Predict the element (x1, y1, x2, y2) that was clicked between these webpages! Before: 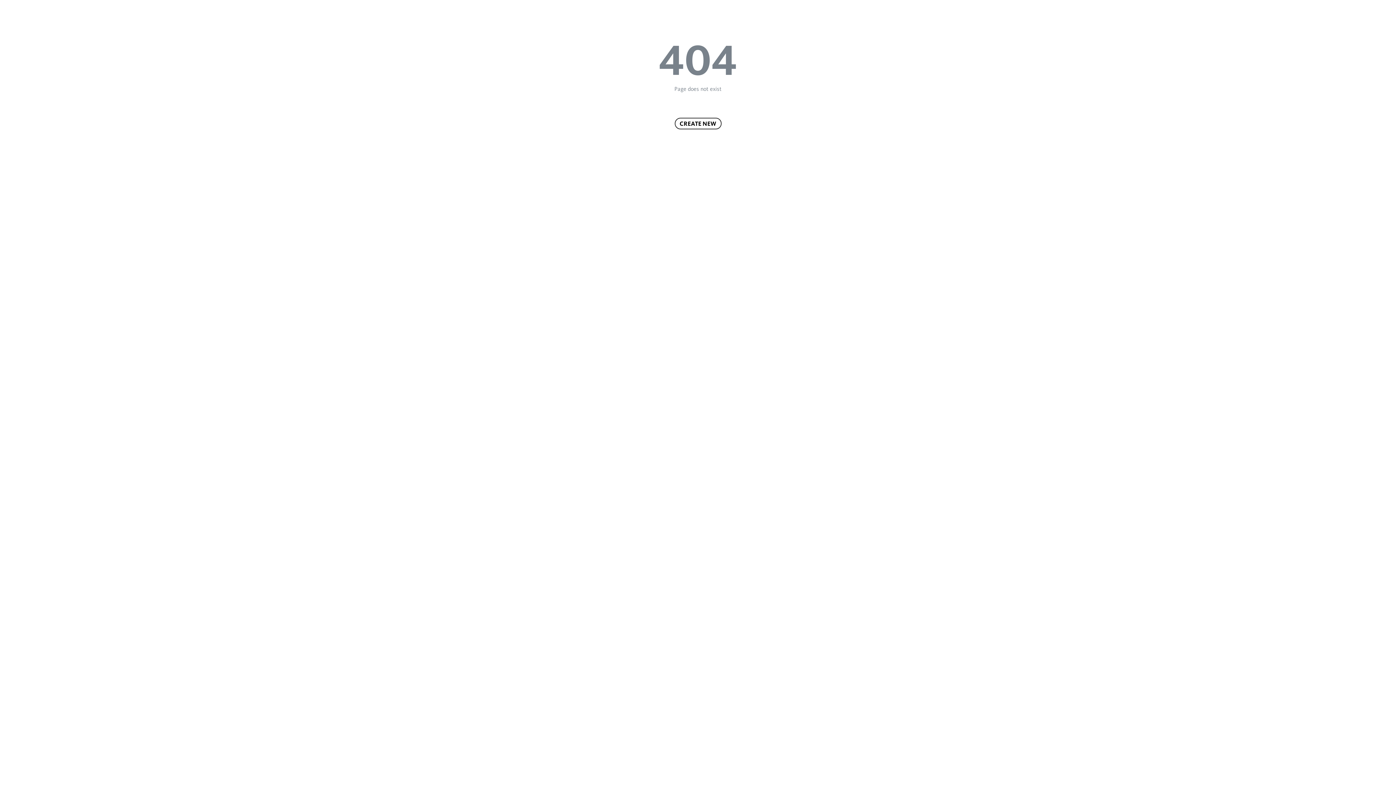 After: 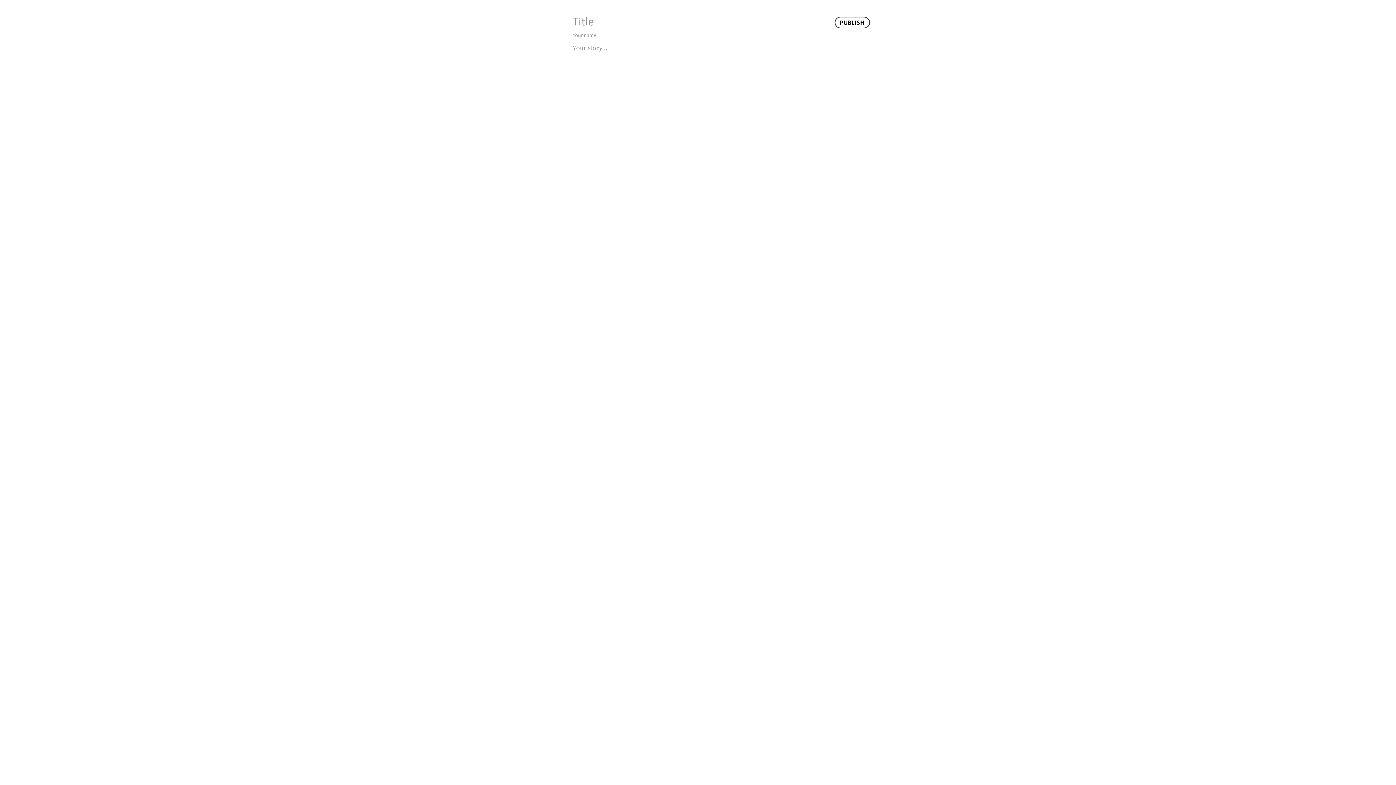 Action: label: CREATE NEW bbox: (674, 117, 721, 129)